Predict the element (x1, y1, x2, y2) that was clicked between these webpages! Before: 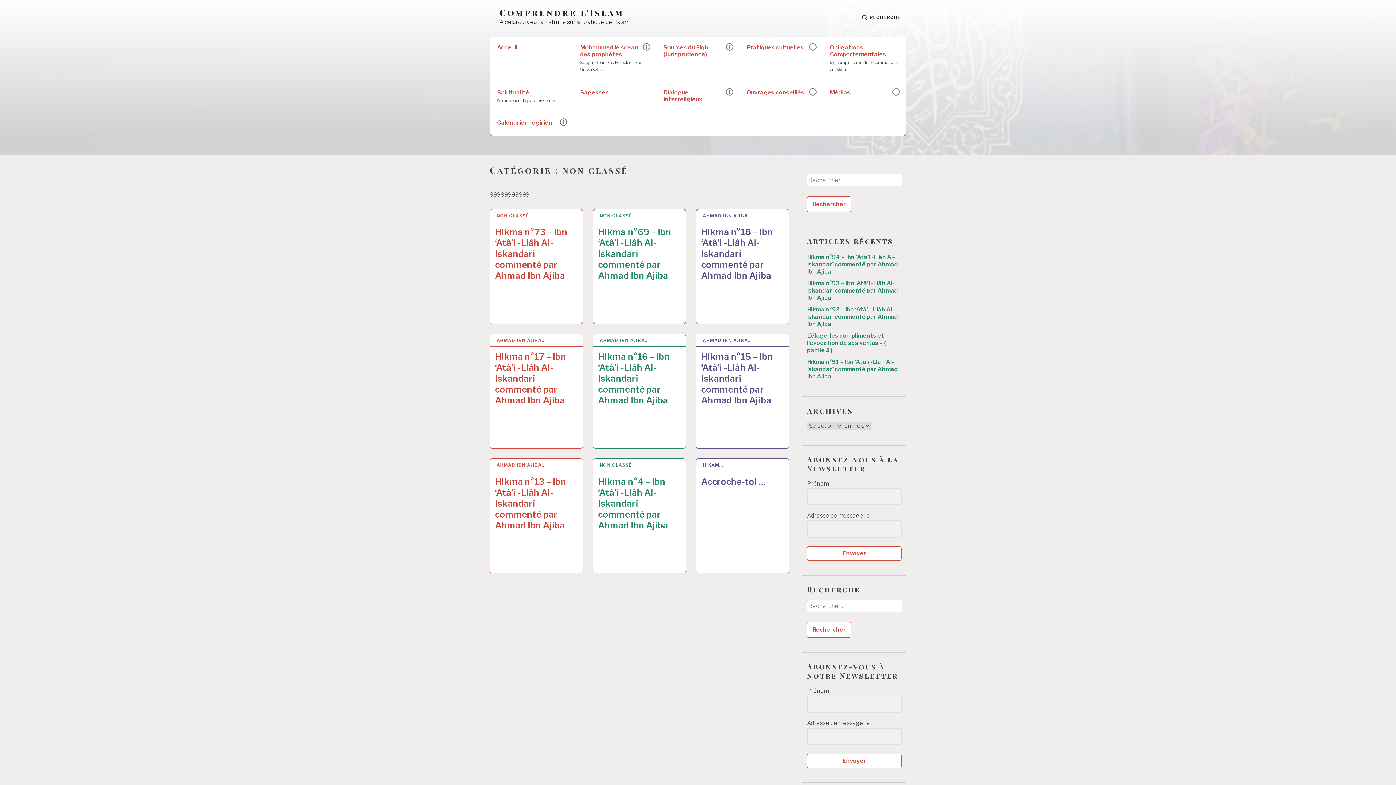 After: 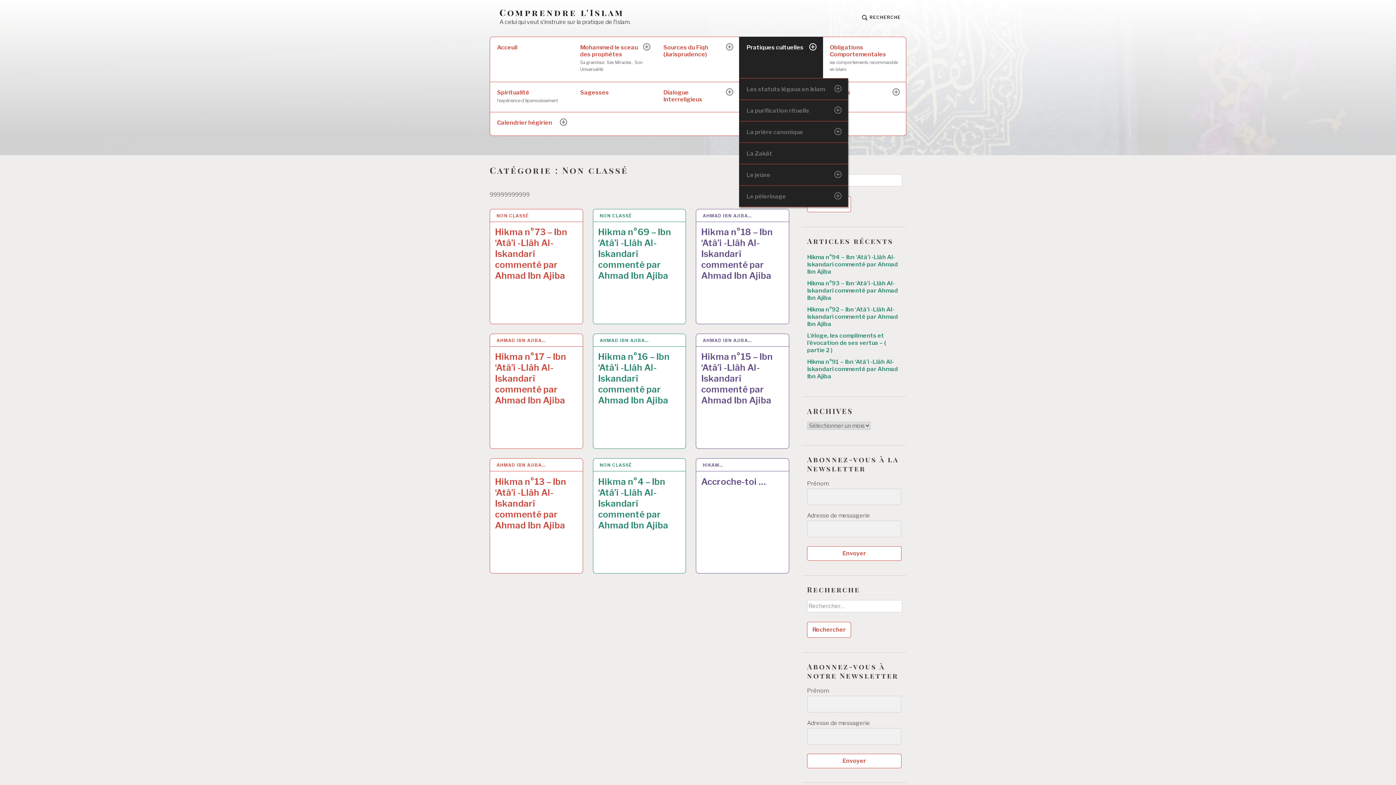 Action: bbox: (739, 36, 823, 82) label: Pratiques cultuelles